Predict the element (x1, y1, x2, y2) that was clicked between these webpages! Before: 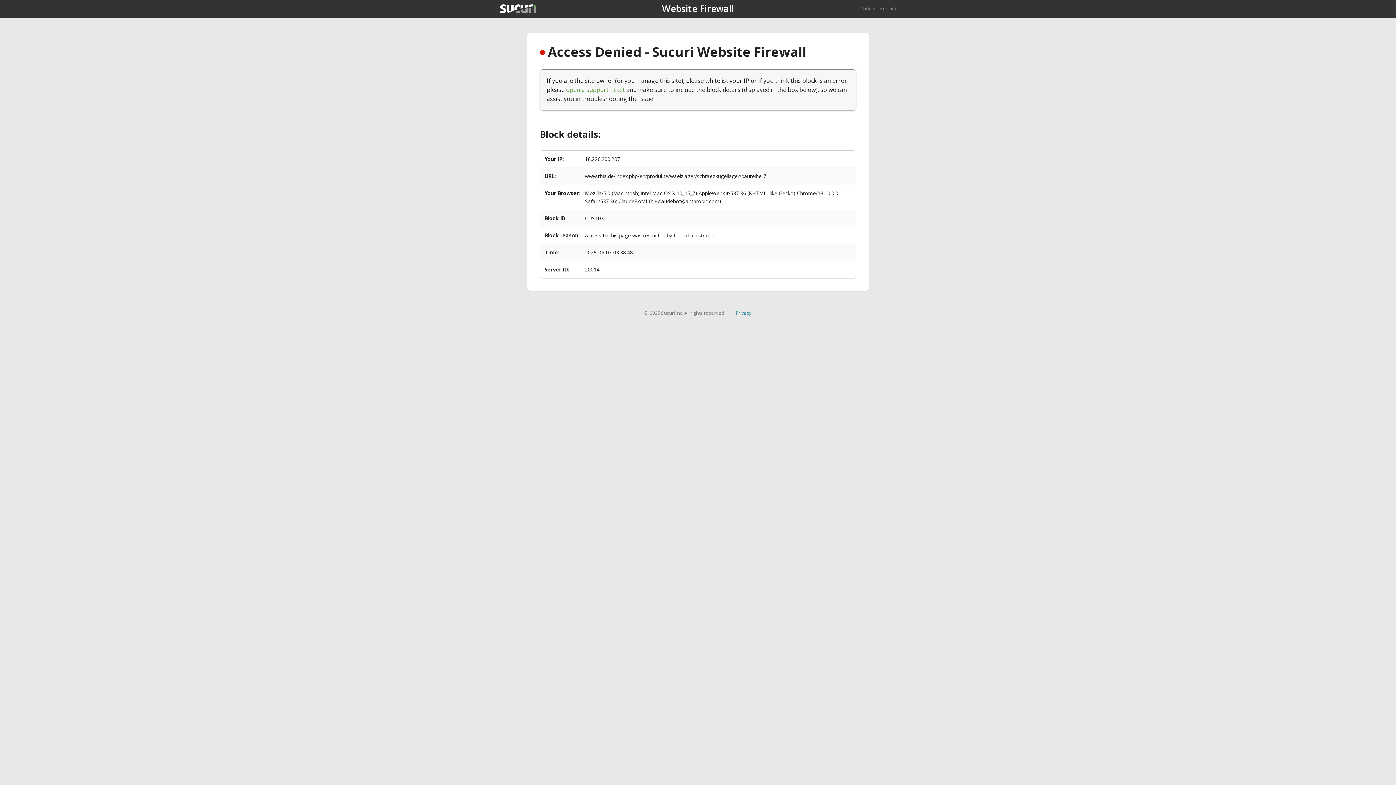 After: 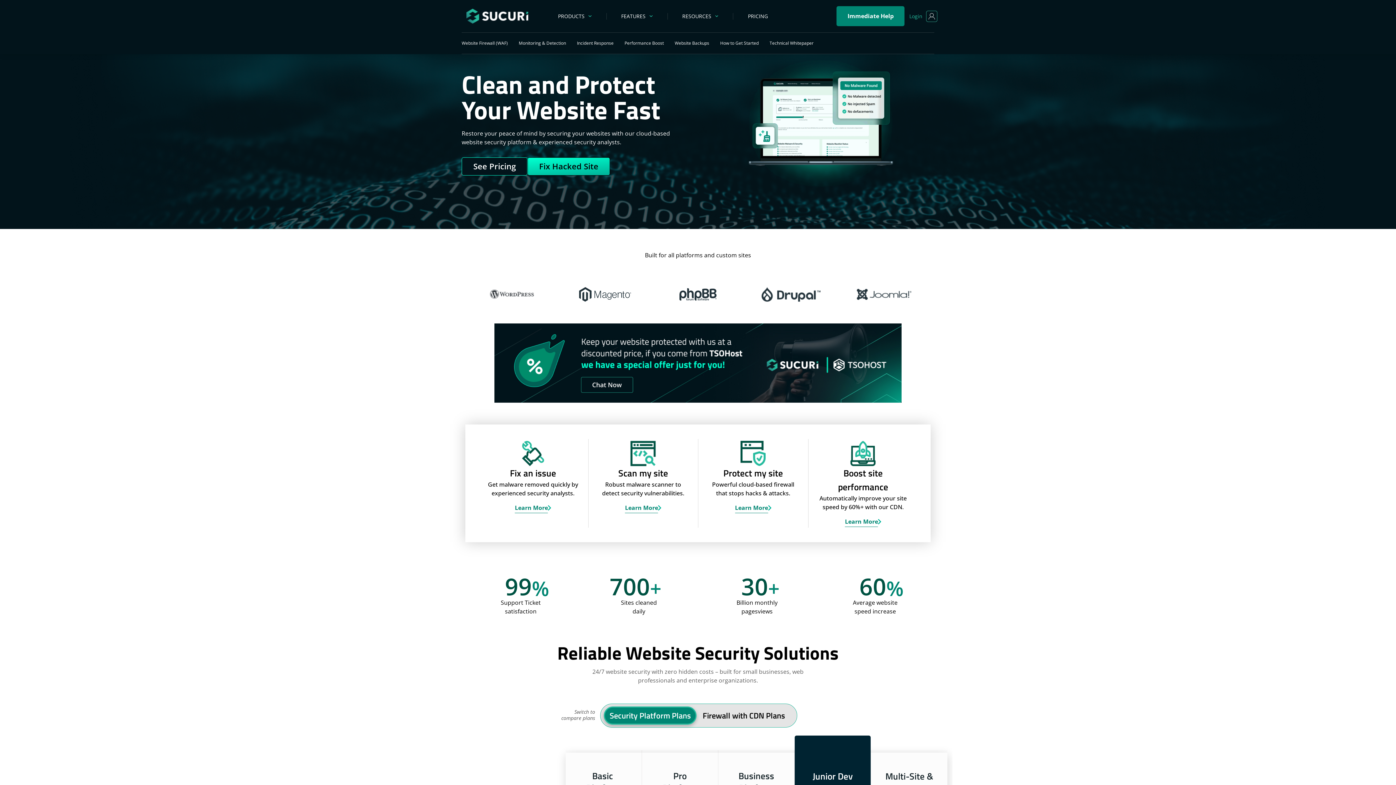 Action: bbox: (500, 4, 536, 13)